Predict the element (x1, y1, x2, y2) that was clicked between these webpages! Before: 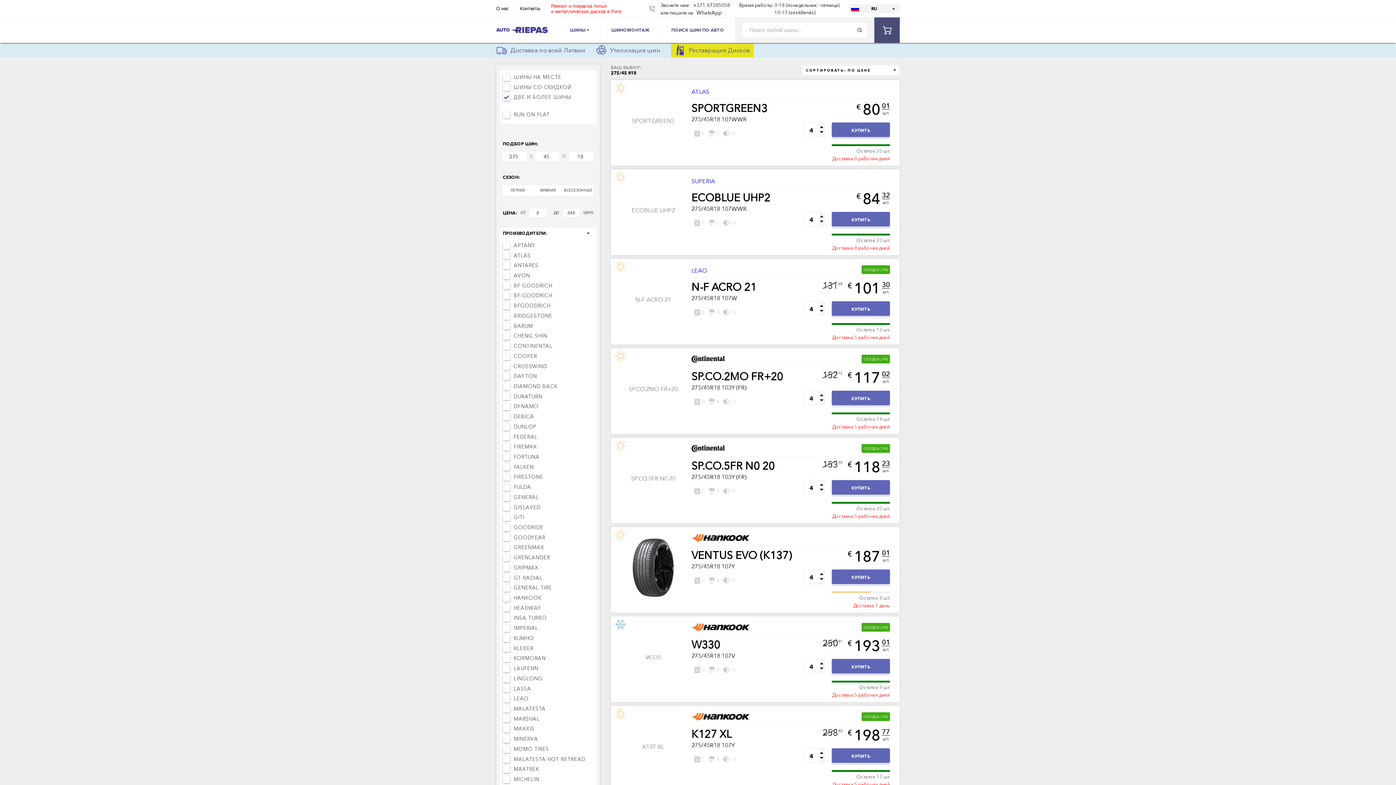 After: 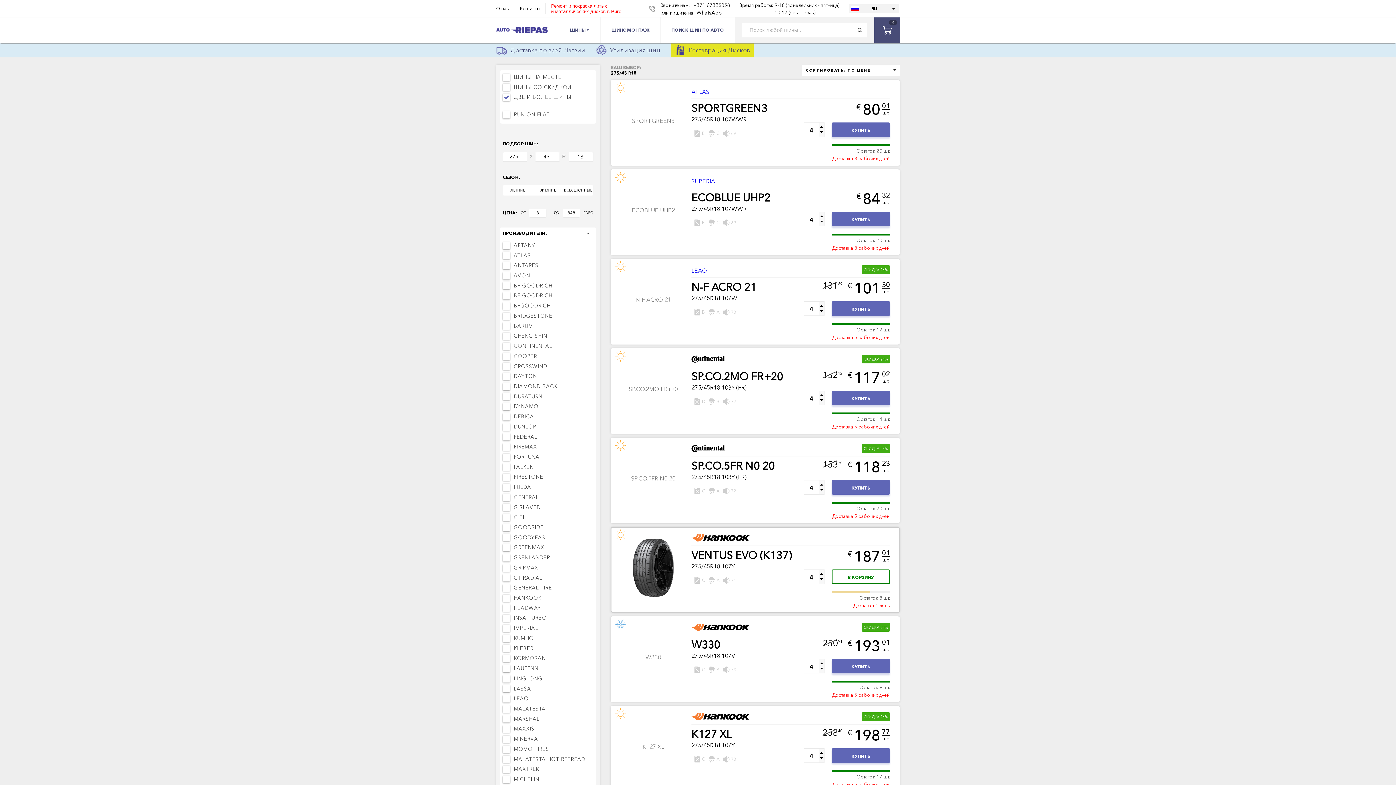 Action: label: КУПИТЬ bbox: (832, 569, 890, 584)